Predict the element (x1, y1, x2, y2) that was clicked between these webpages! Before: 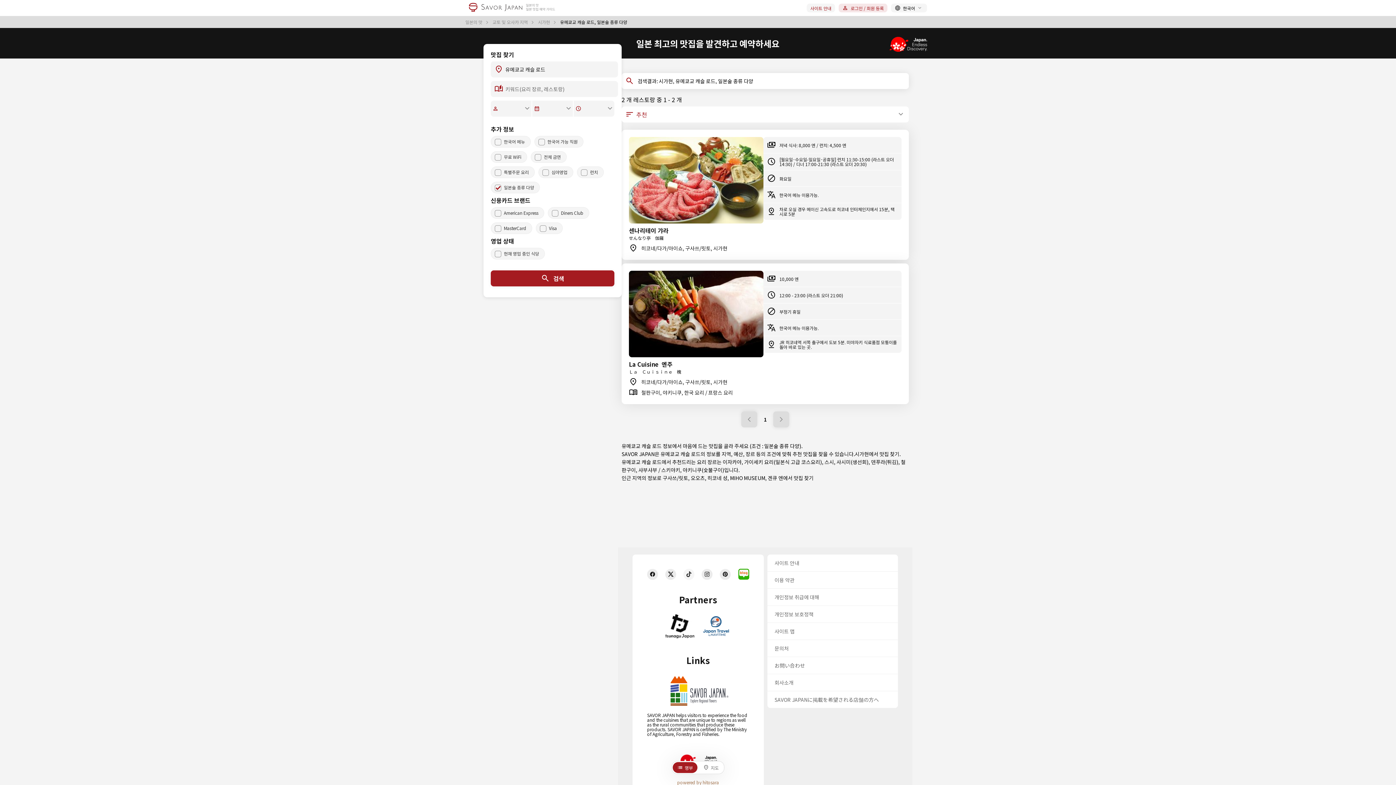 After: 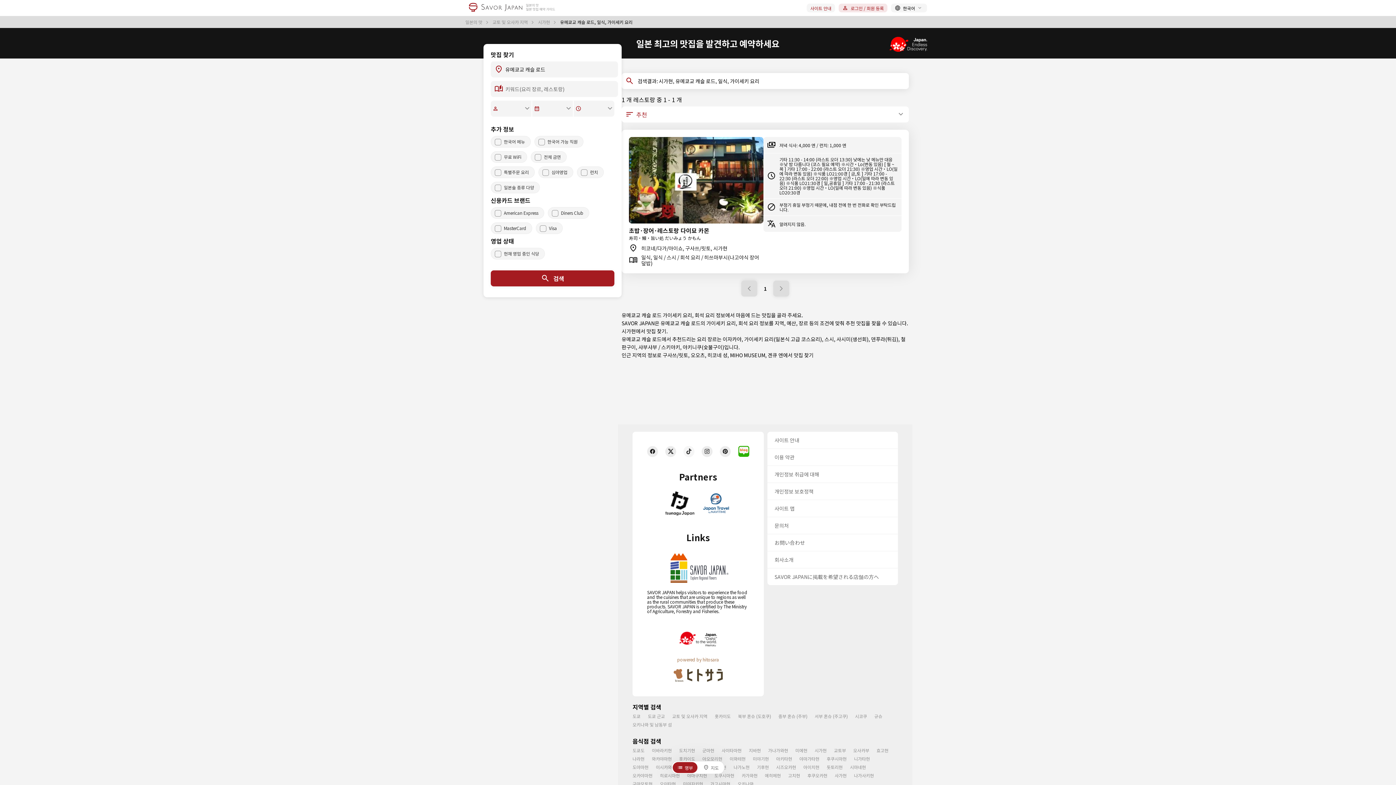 Action: bbox: (744, 458, 822, 465) label: 가이세키 요리(일본식 고급 코스요리)